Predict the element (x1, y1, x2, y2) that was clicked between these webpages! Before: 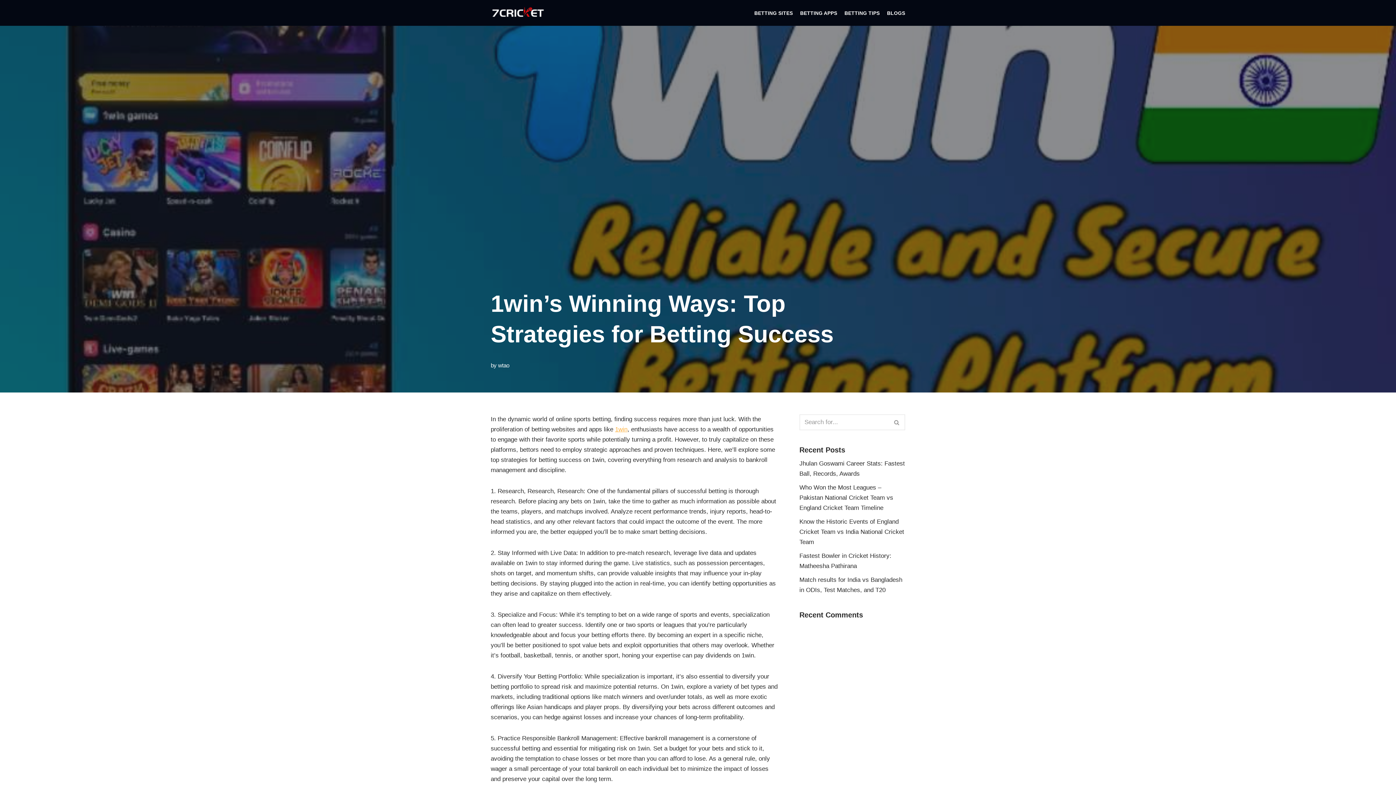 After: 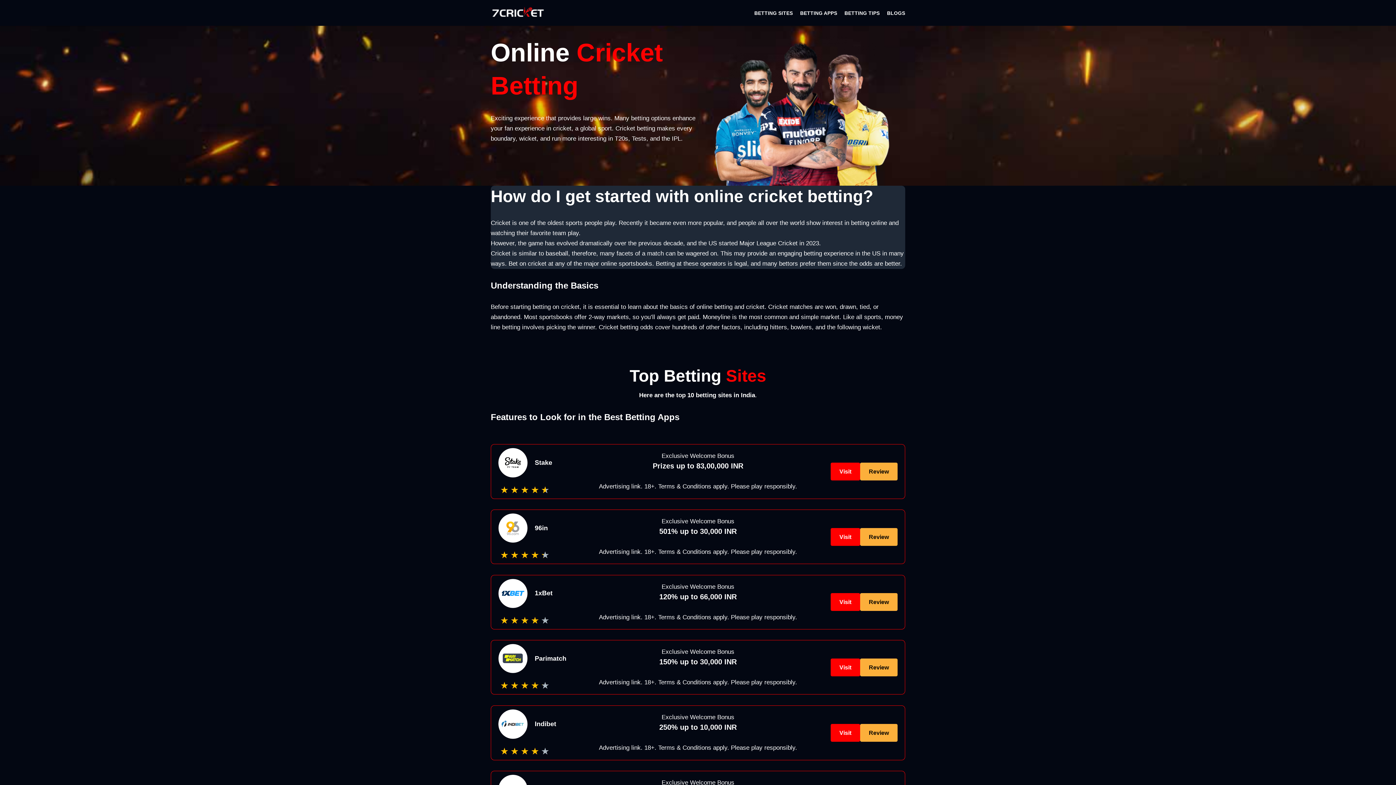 Action: bbox: (490, 6, 548, 19)